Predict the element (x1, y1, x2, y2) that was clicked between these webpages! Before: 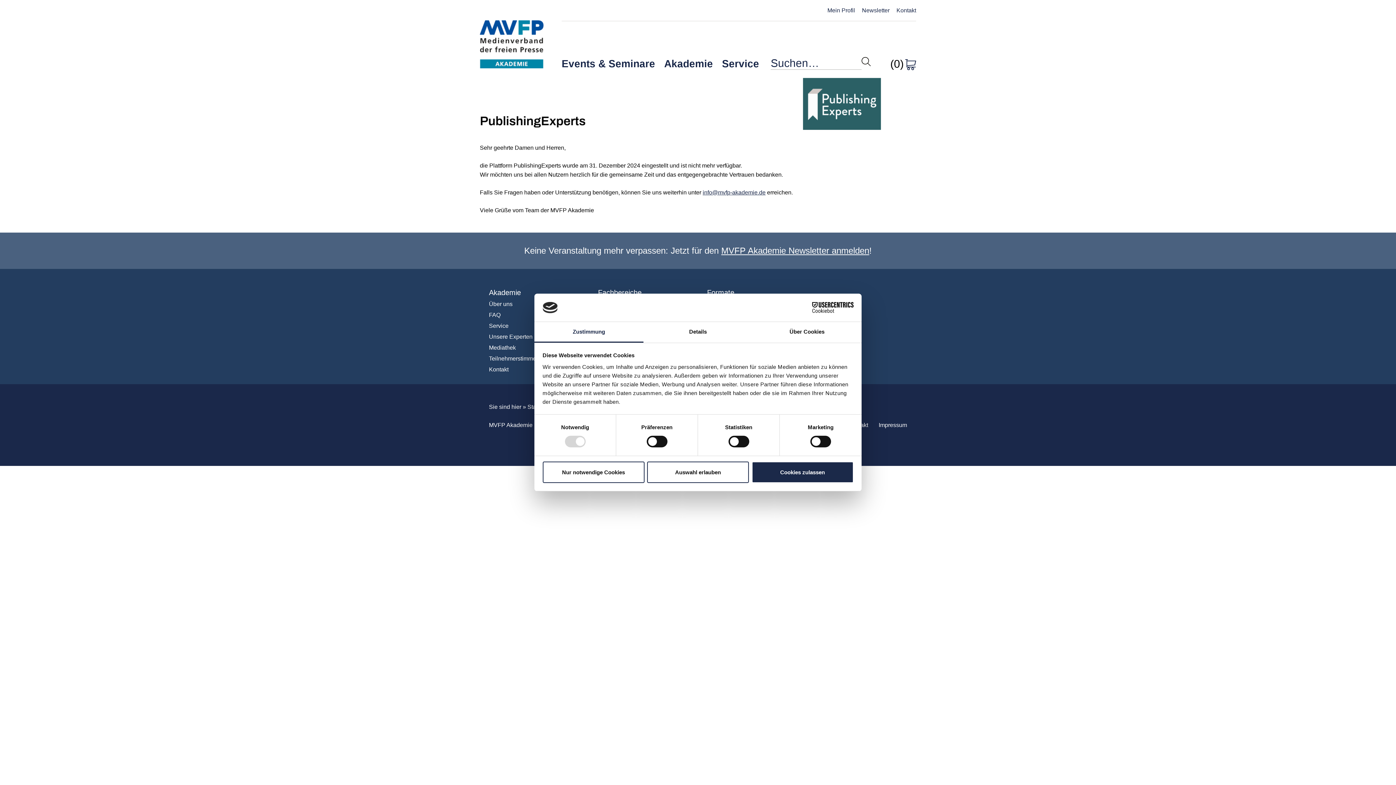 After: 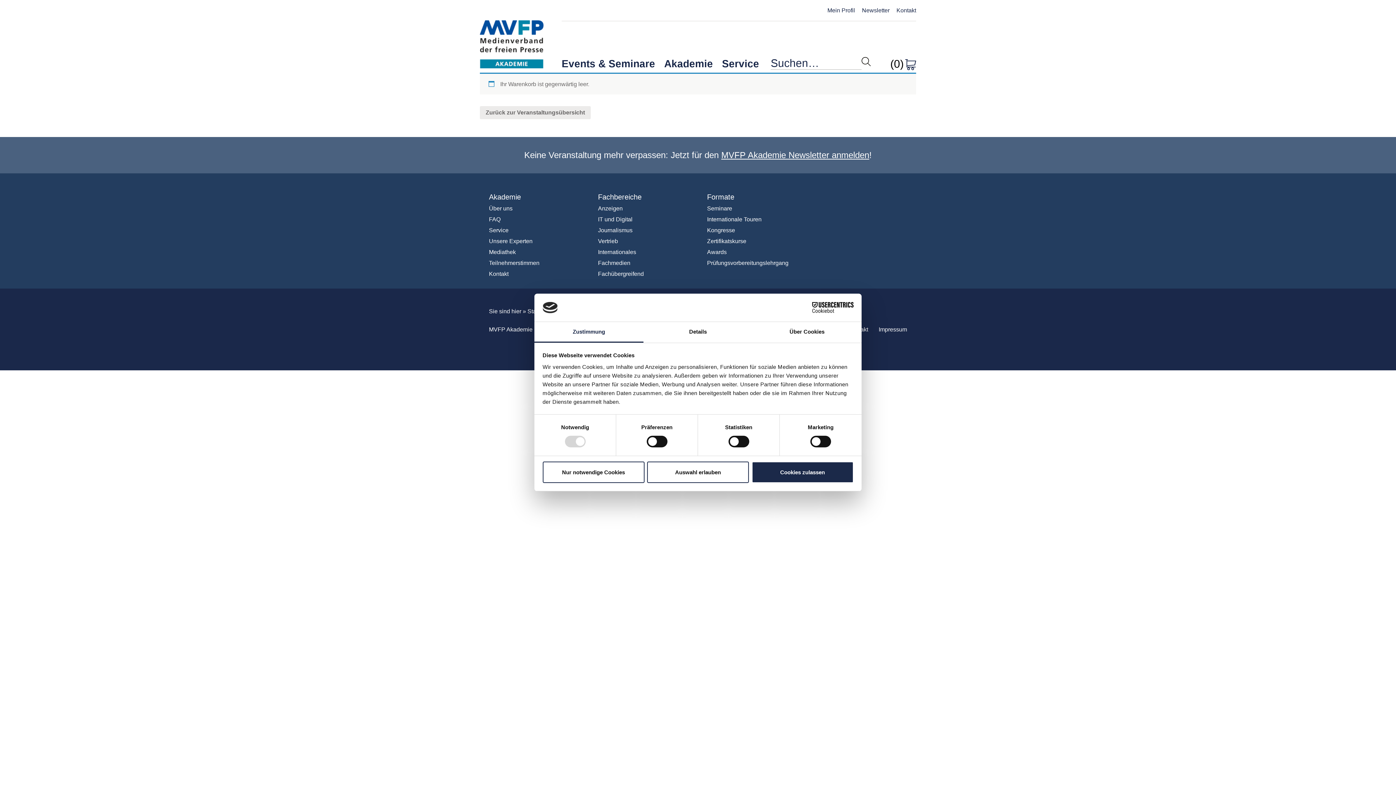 Action: label: (0)  bbox: (890, 62, 916, 68)